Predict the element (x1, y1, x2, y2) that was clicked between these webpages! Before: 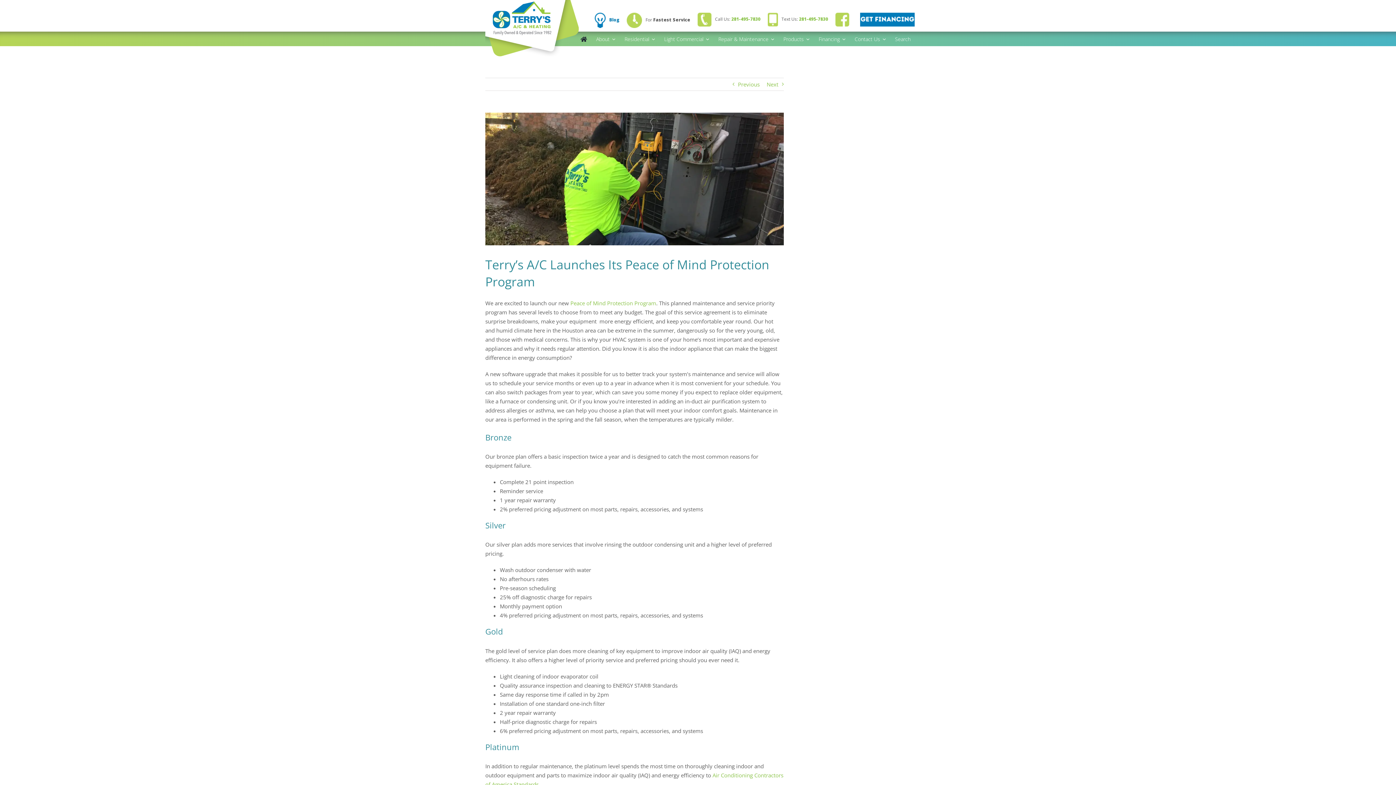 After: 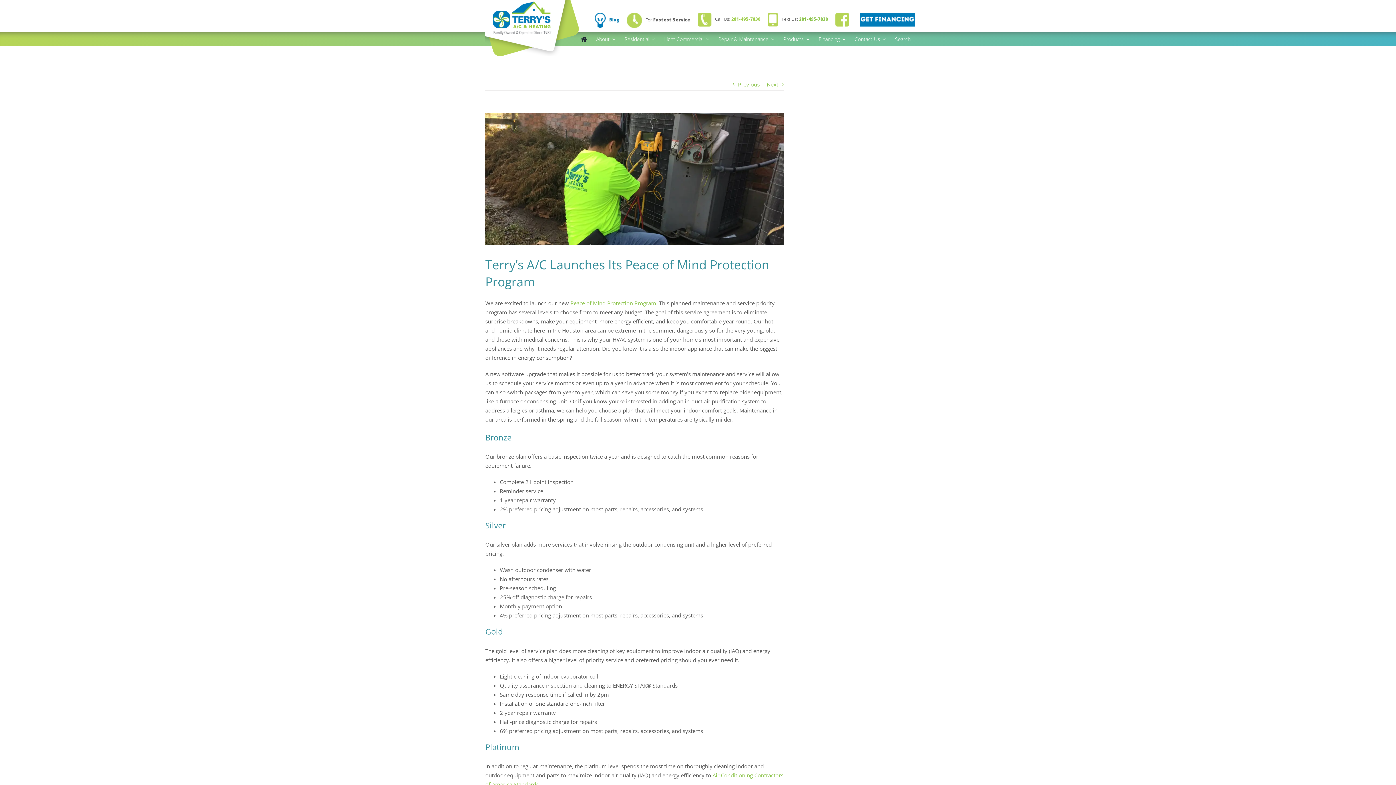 Action: bbox: (731, 16, 760, 22) label: 281-495-7830